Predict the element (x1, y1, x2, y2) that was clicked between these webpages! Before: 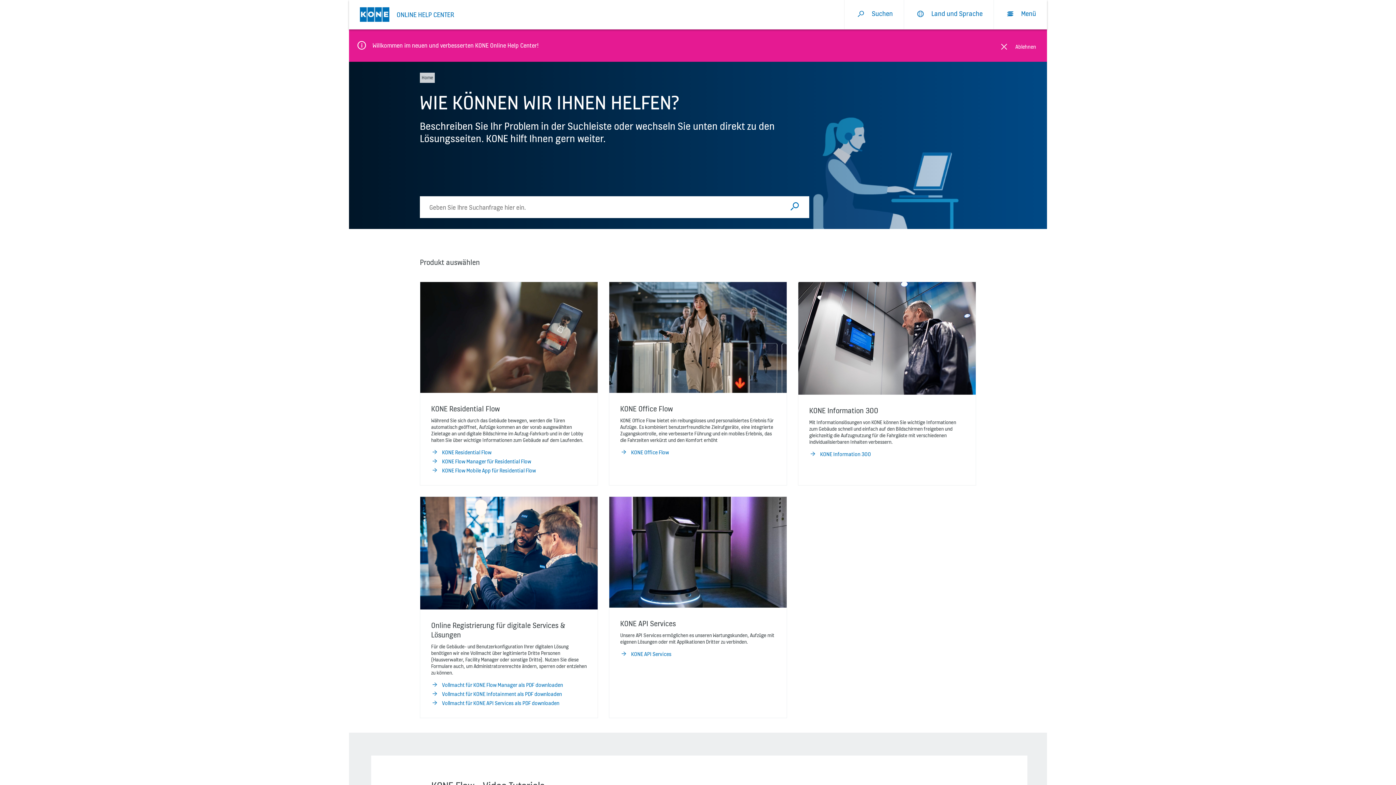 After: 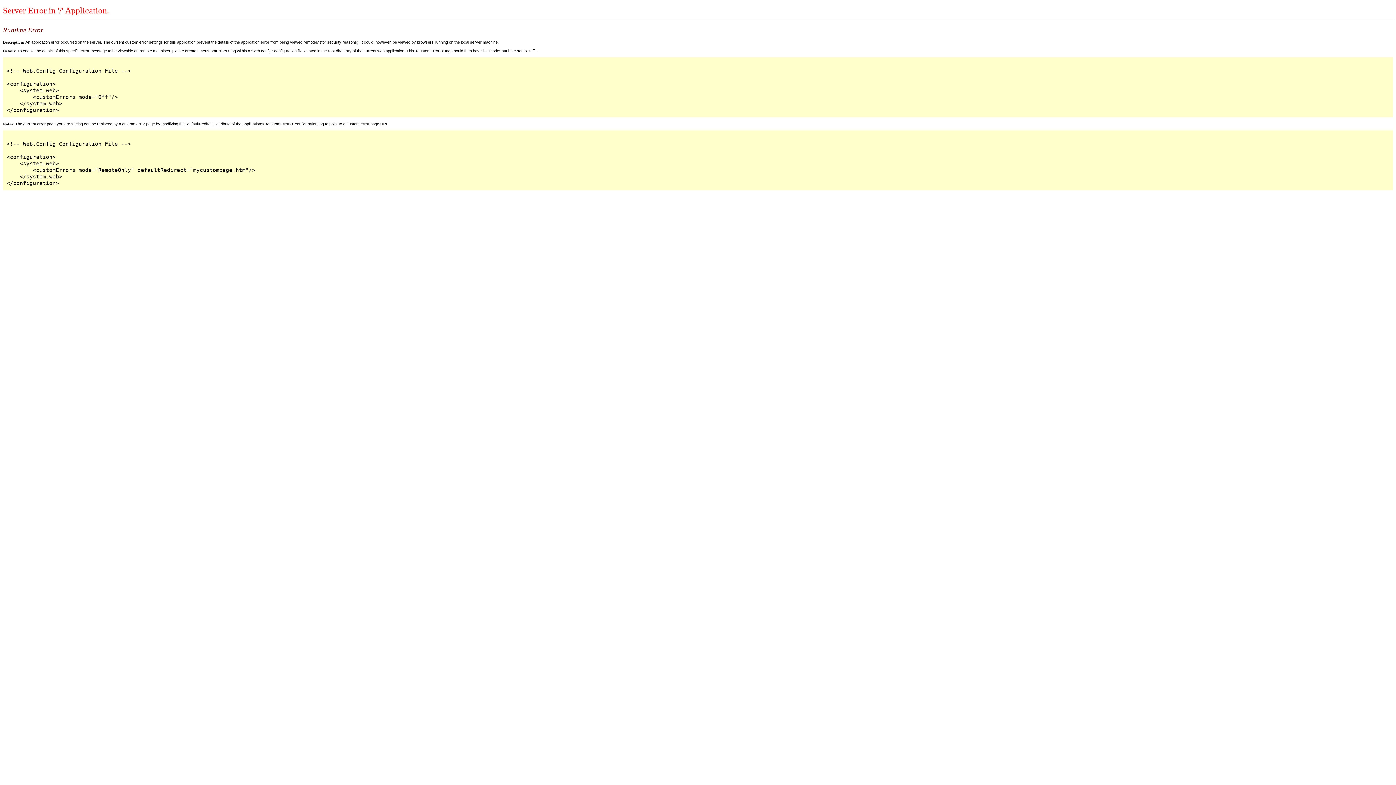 Action: label: KONE Flow Mobile App für Residential Flow bbox: (431, 467, 586, 474)